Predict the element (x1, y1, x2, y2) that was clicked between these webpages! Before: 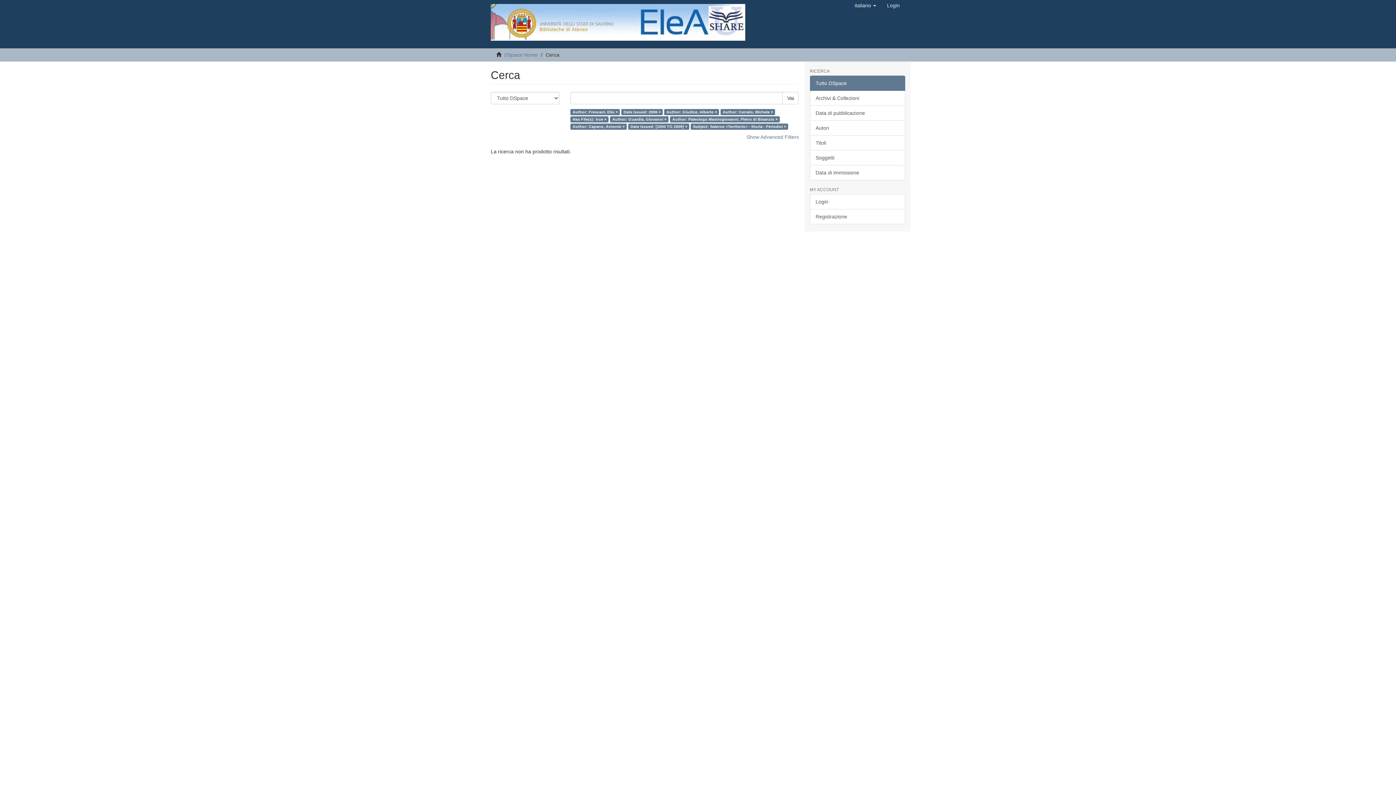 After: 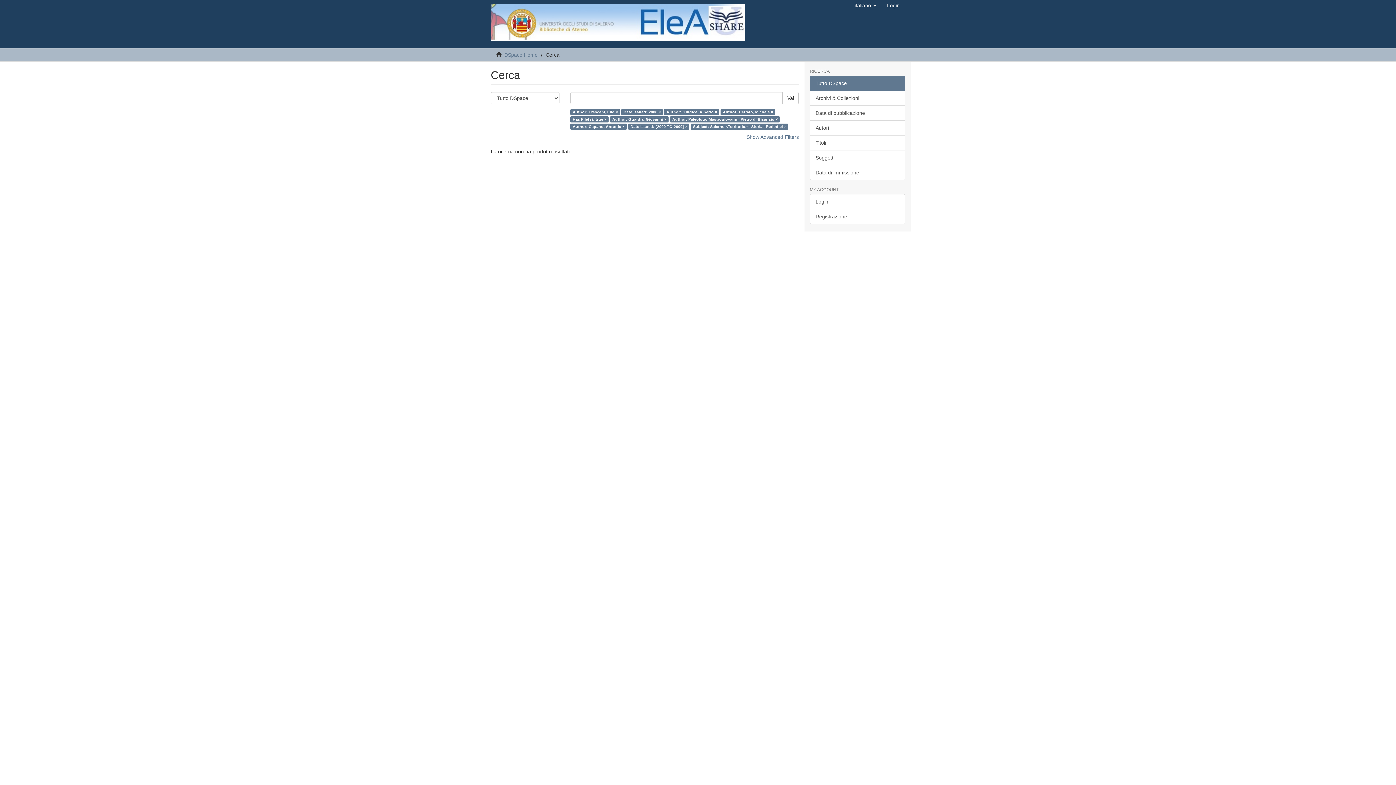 Action: bbox: (810, 75, 905, 90) label: Tutto DSpace